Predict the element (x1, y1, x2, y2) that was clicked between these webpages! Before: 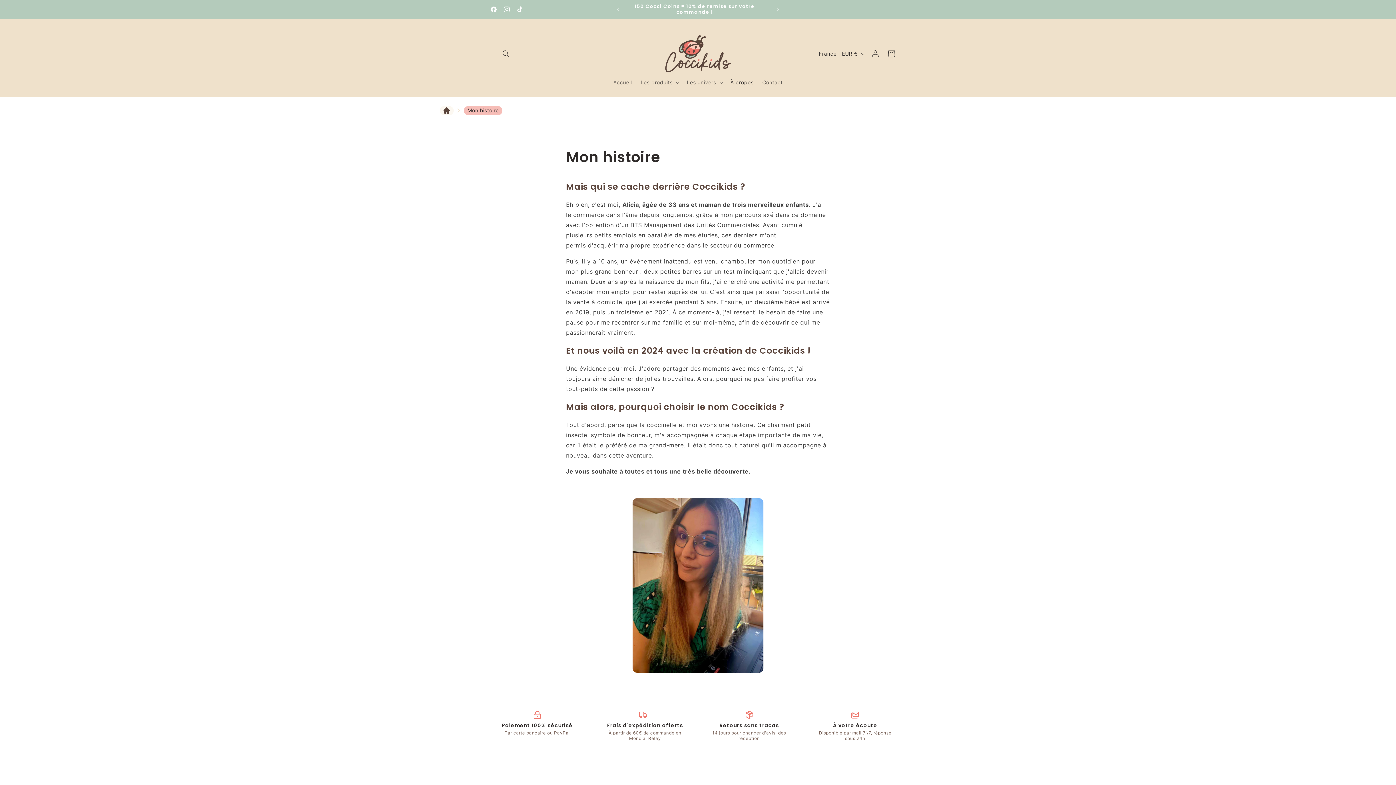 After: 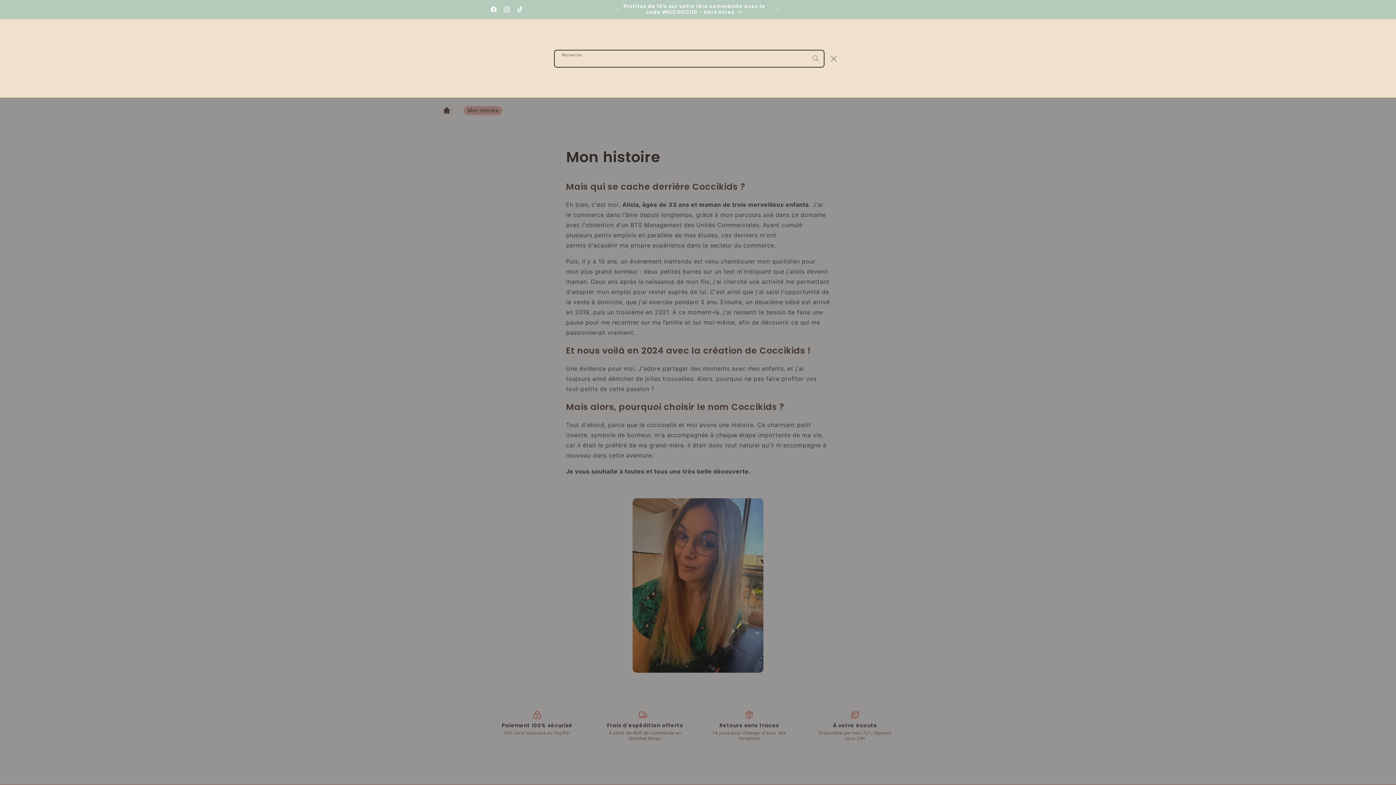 Action: label: Recherche bbox: (498, 45, 514, 61)